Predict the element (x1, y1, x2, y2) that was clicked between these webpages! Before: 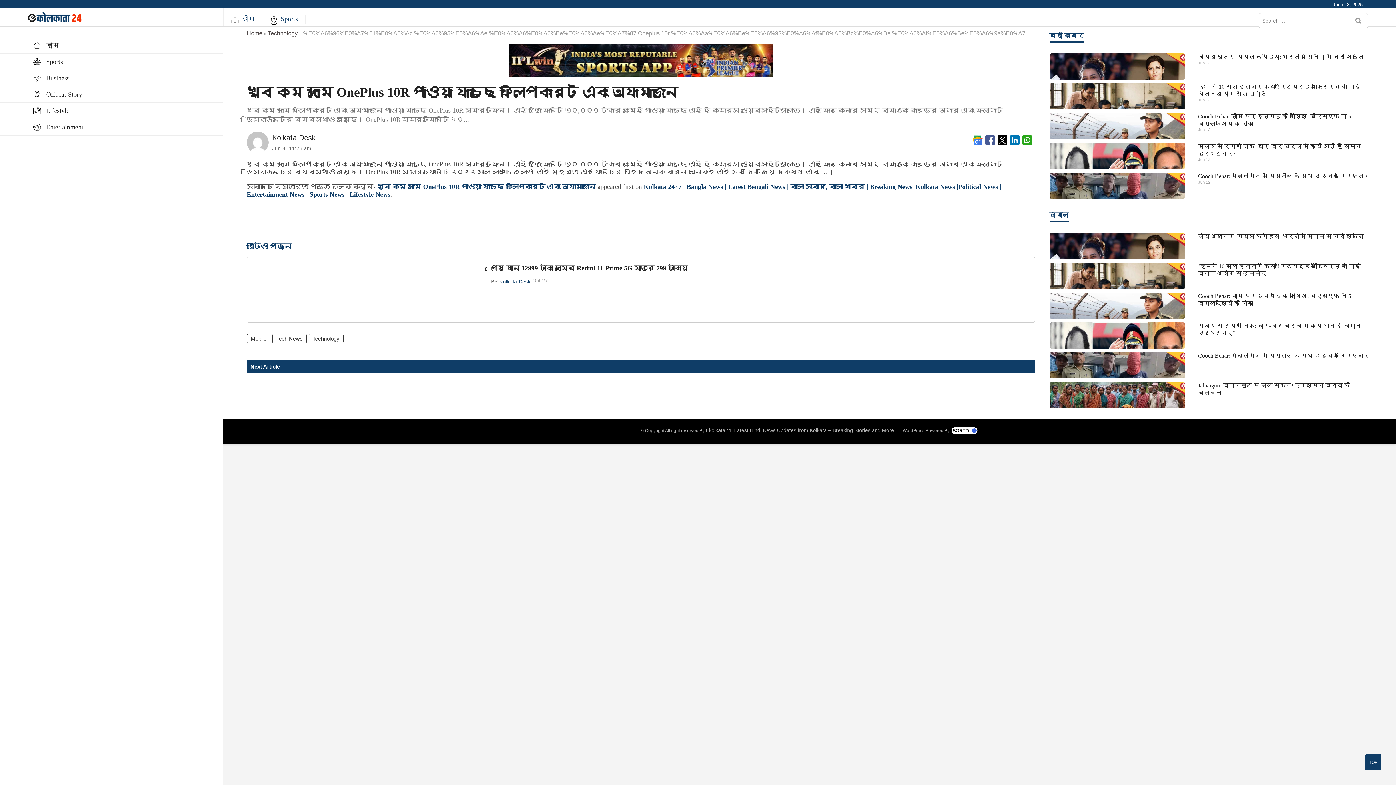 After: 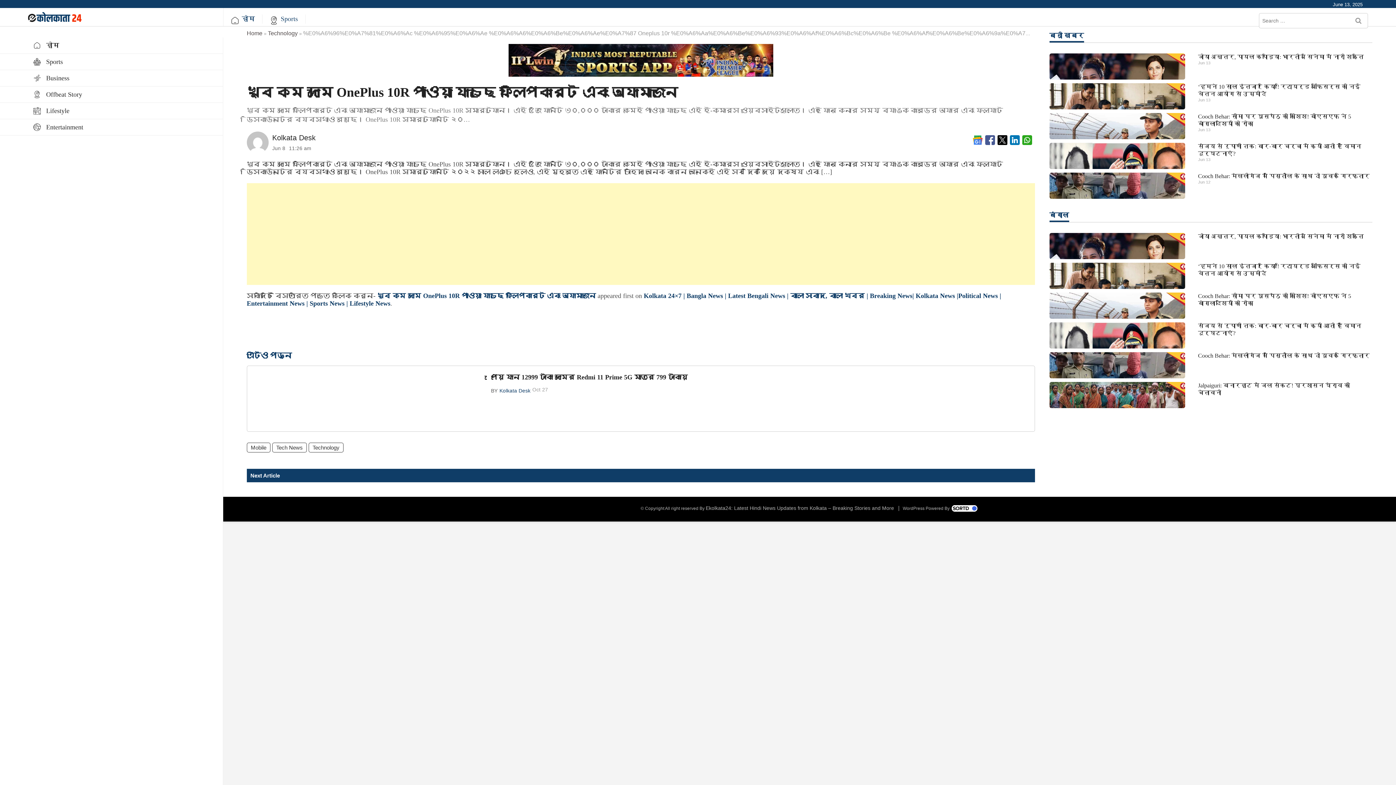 Action: bbox: (985, 135, 997, 141) label:  